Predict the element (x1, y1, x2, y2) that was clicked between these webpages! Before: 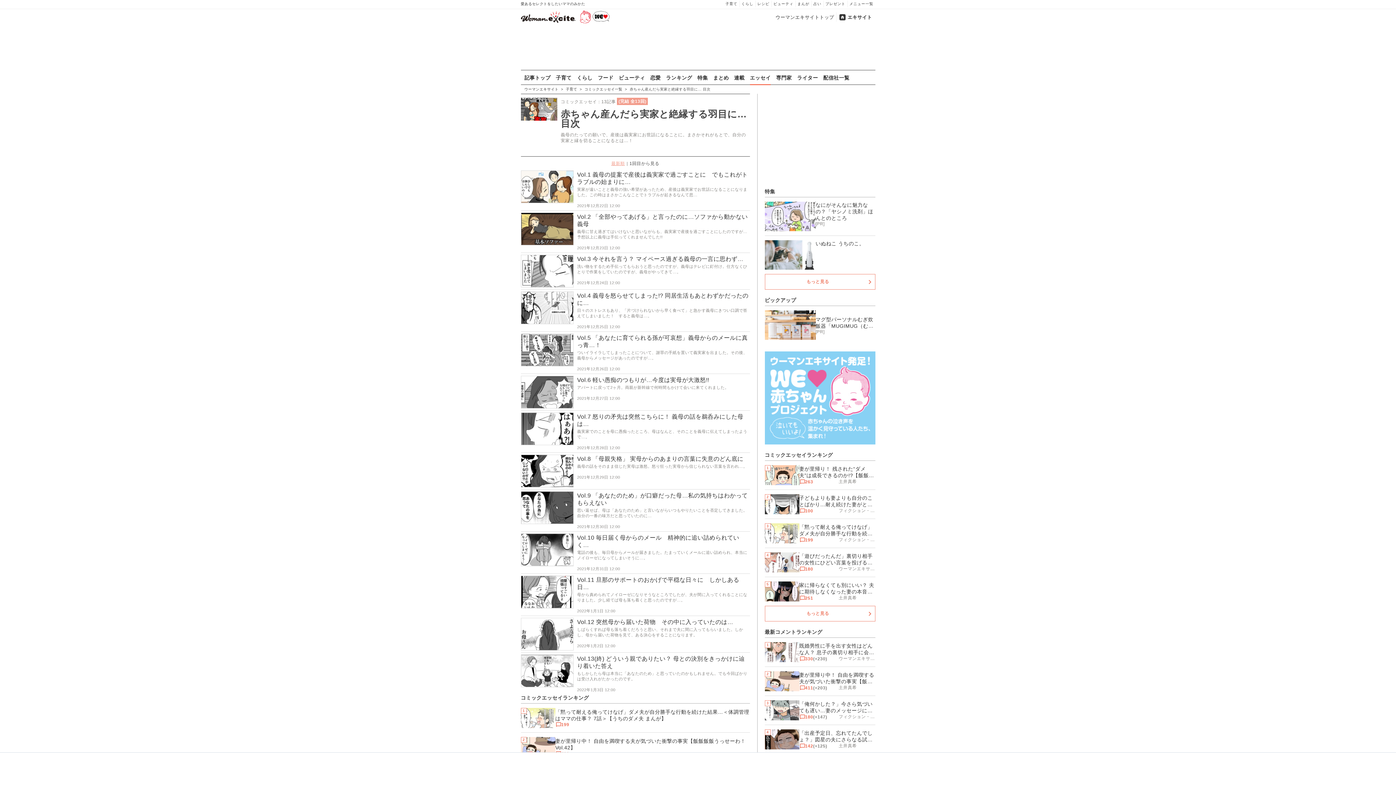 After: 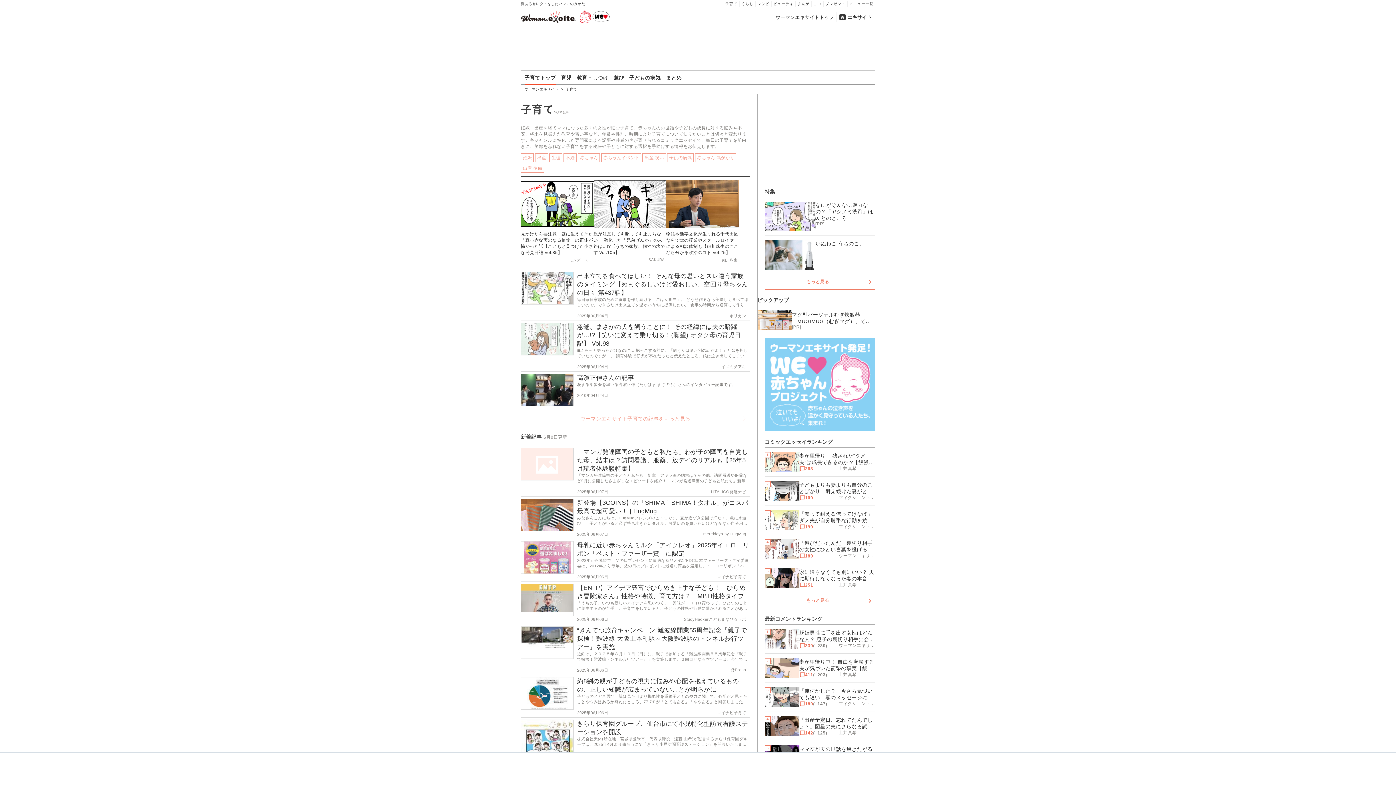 Action: label: 子育て  bbox: (565, 87, 578, 91)